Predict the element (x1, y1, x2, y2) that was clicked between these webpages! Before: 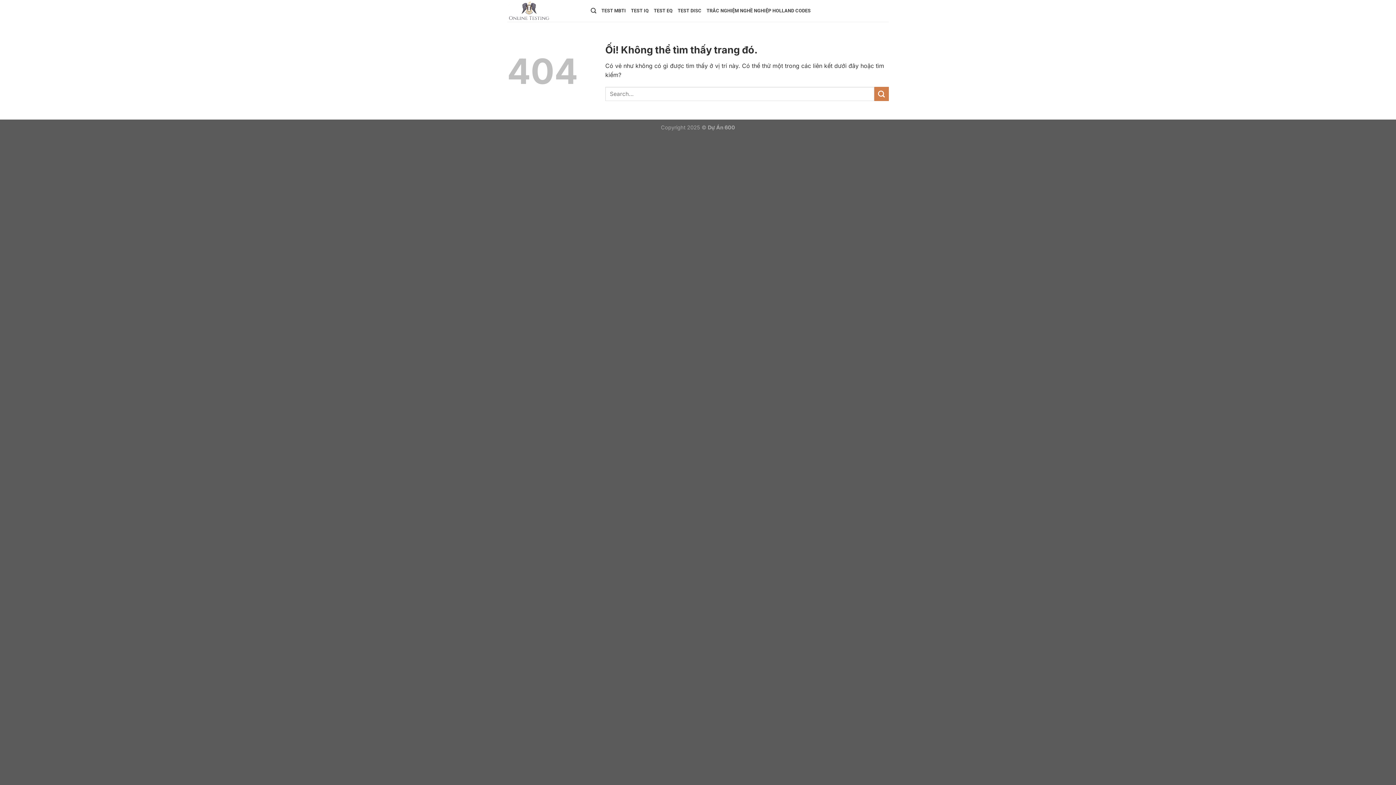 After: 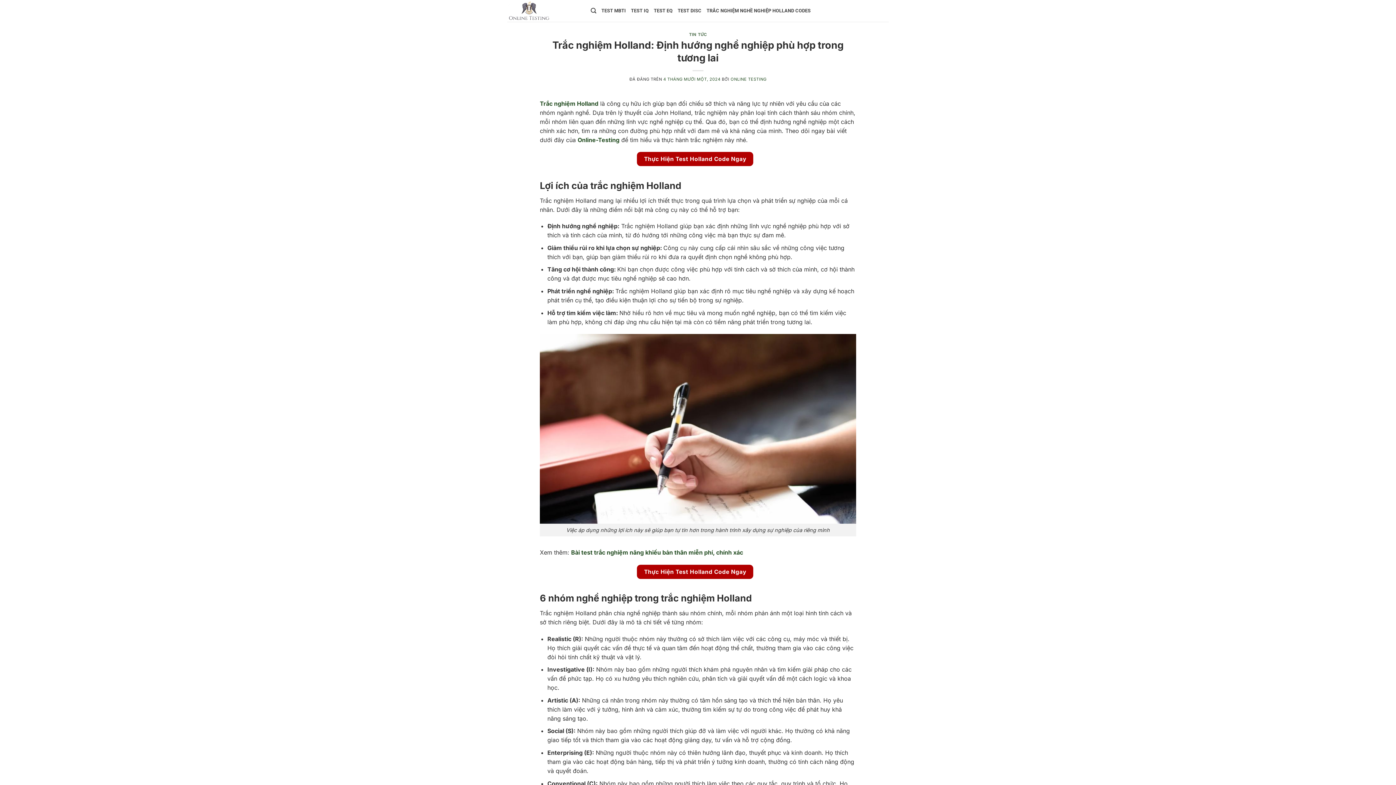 Action: label: TRẮC NGHIỆM NGHỀ NGHIỆP HOLLAND CODES bbox: (706, 3, 810, 18)